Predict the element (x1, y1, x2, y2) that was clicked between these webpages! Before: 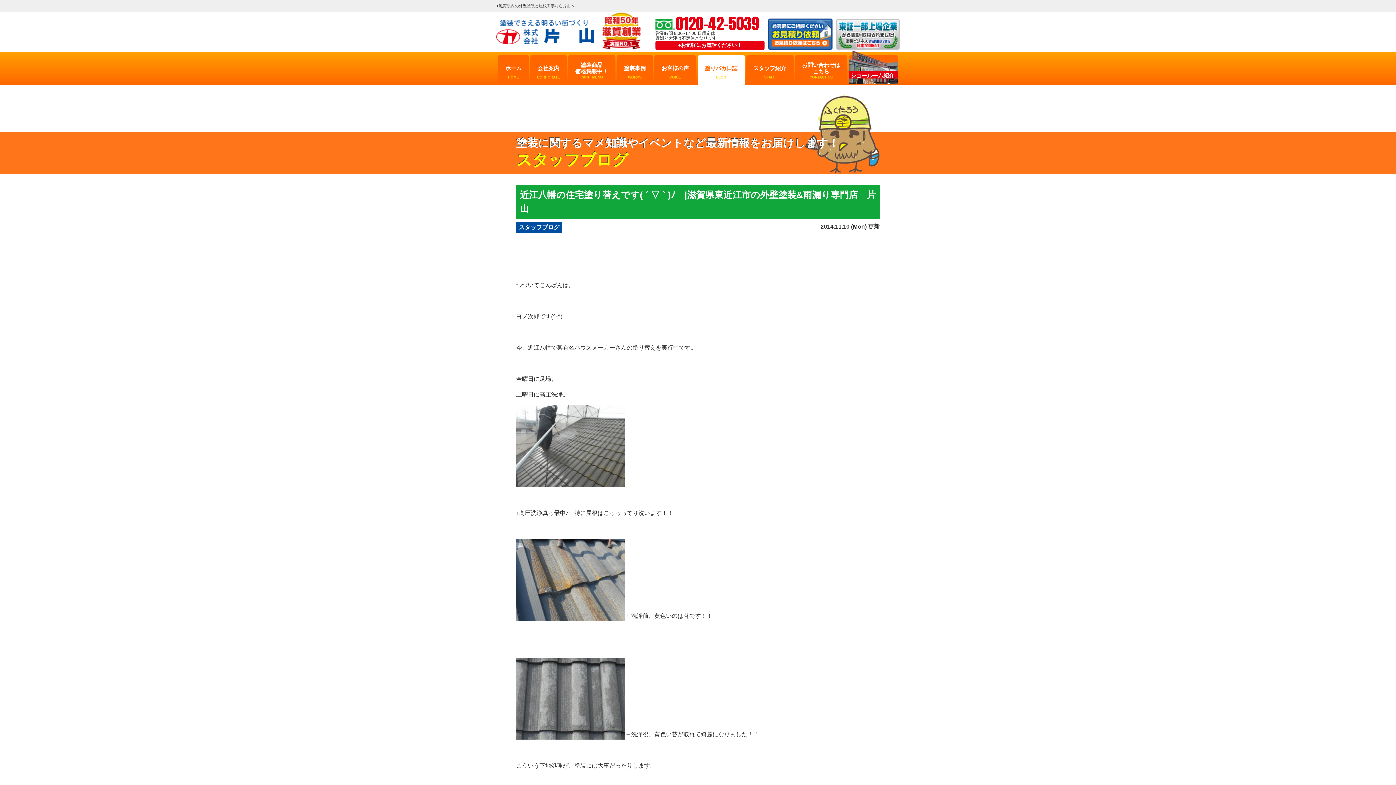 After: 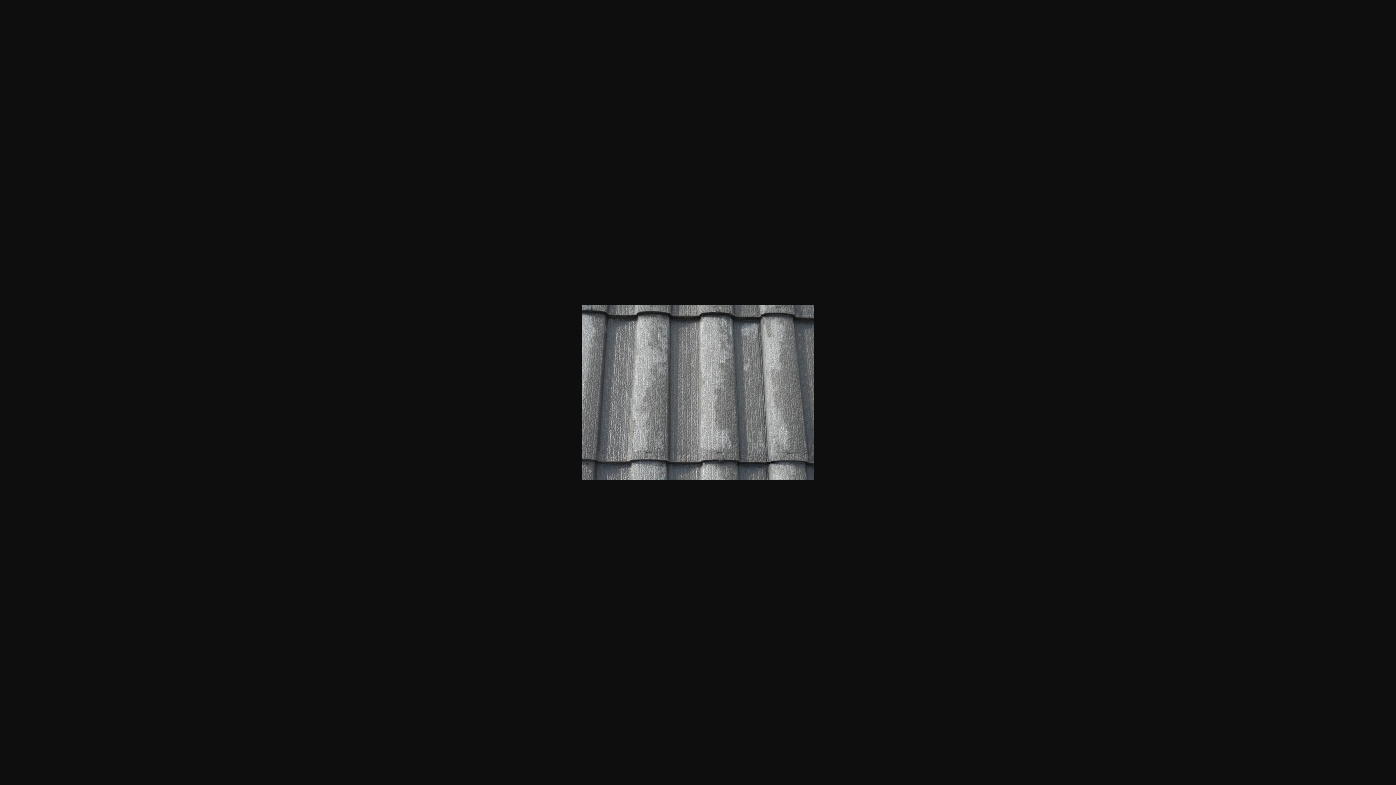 Action: bbox: (516, 658, 625, 740)